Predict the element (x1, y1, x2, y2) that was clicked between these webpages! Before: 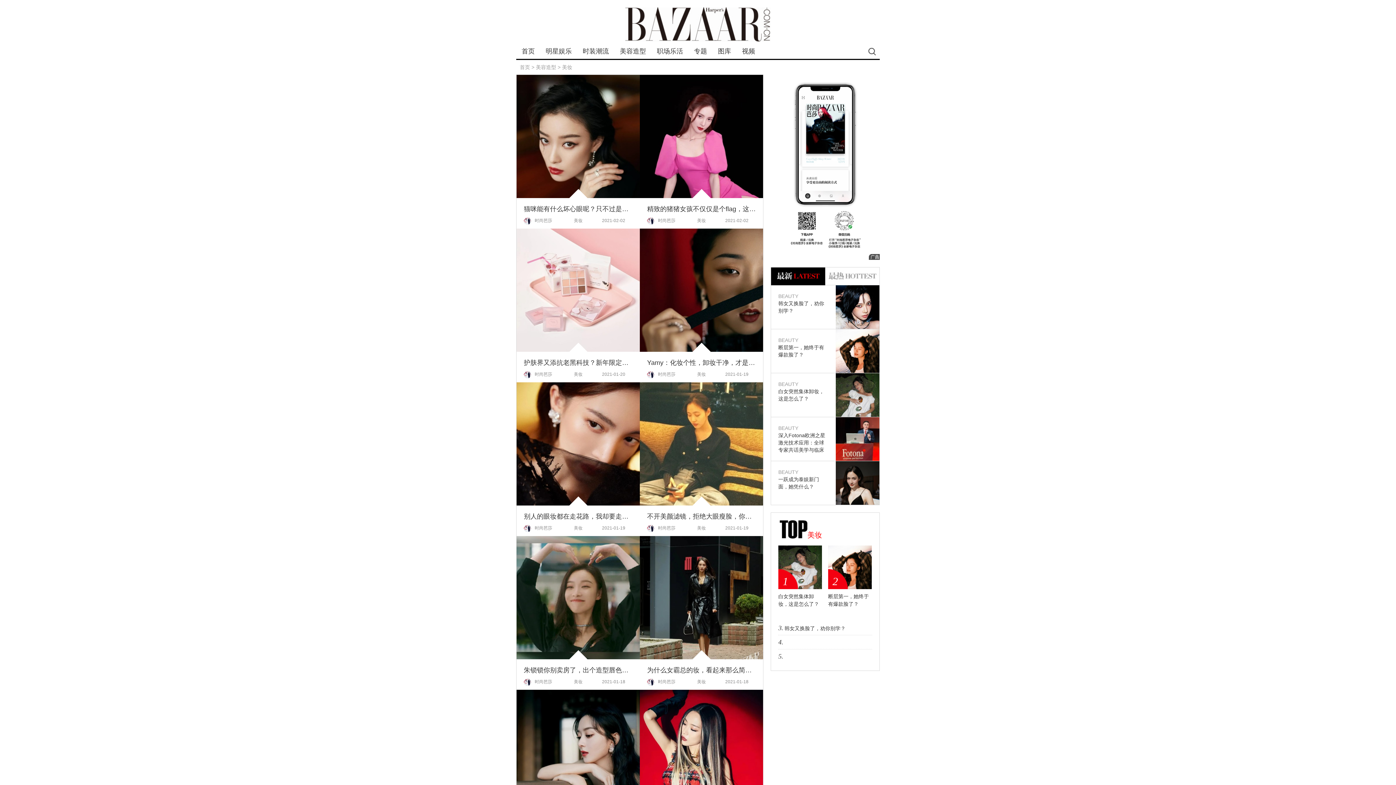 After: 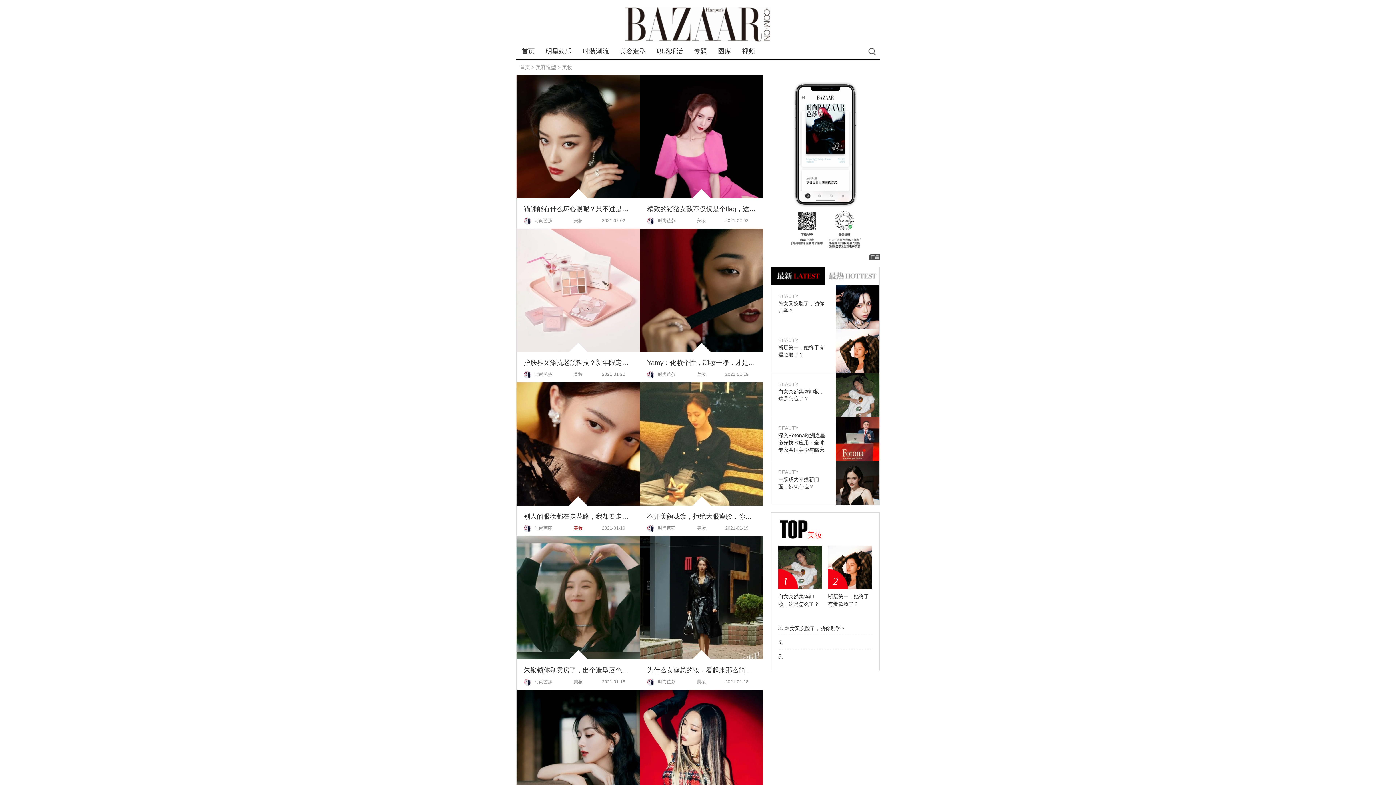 Action: label: 美妆 bbox: (574, 525, 582, 530)